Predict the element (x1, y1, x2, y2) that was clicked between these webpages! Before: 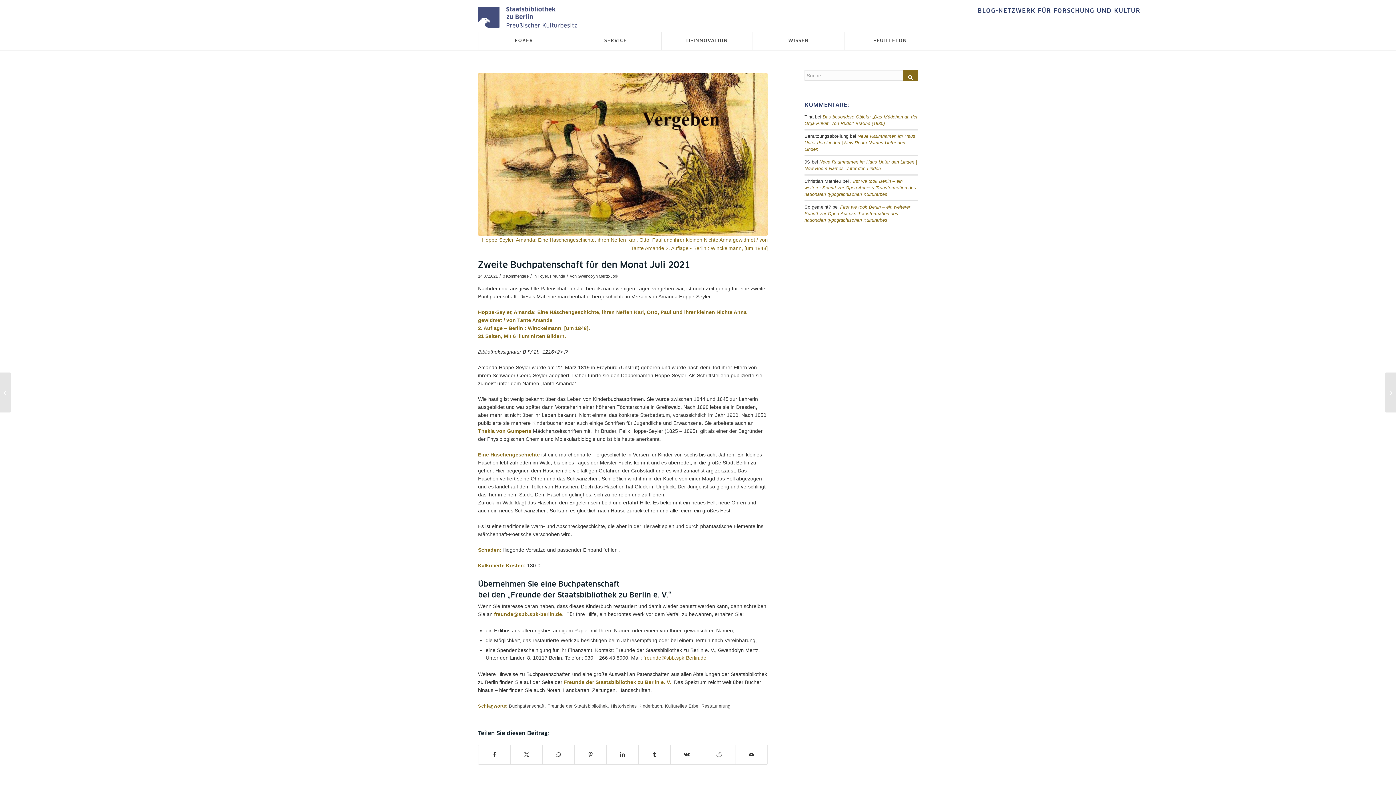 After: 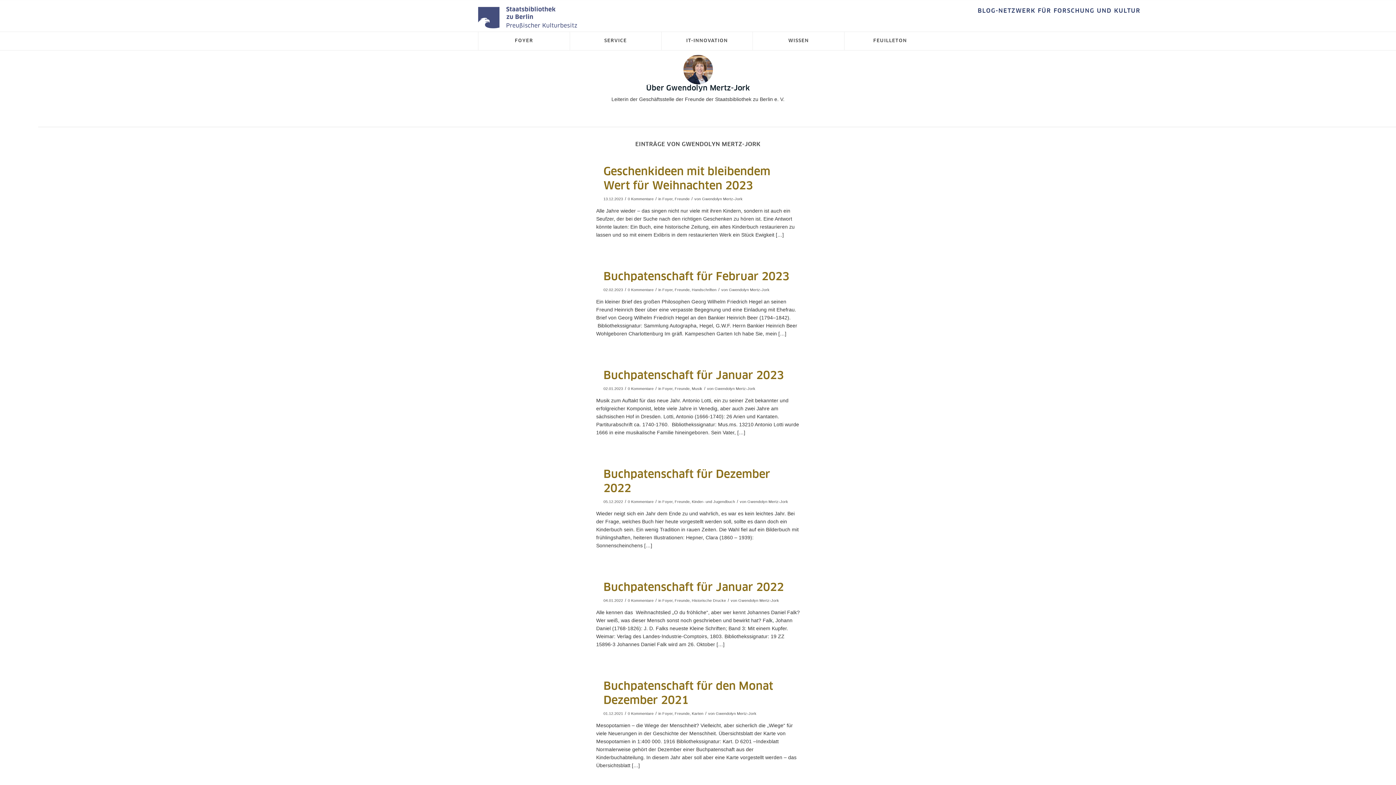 Action: label: Gwendolyn Mertz-Jork bbox: (577, 274, 618, 278)